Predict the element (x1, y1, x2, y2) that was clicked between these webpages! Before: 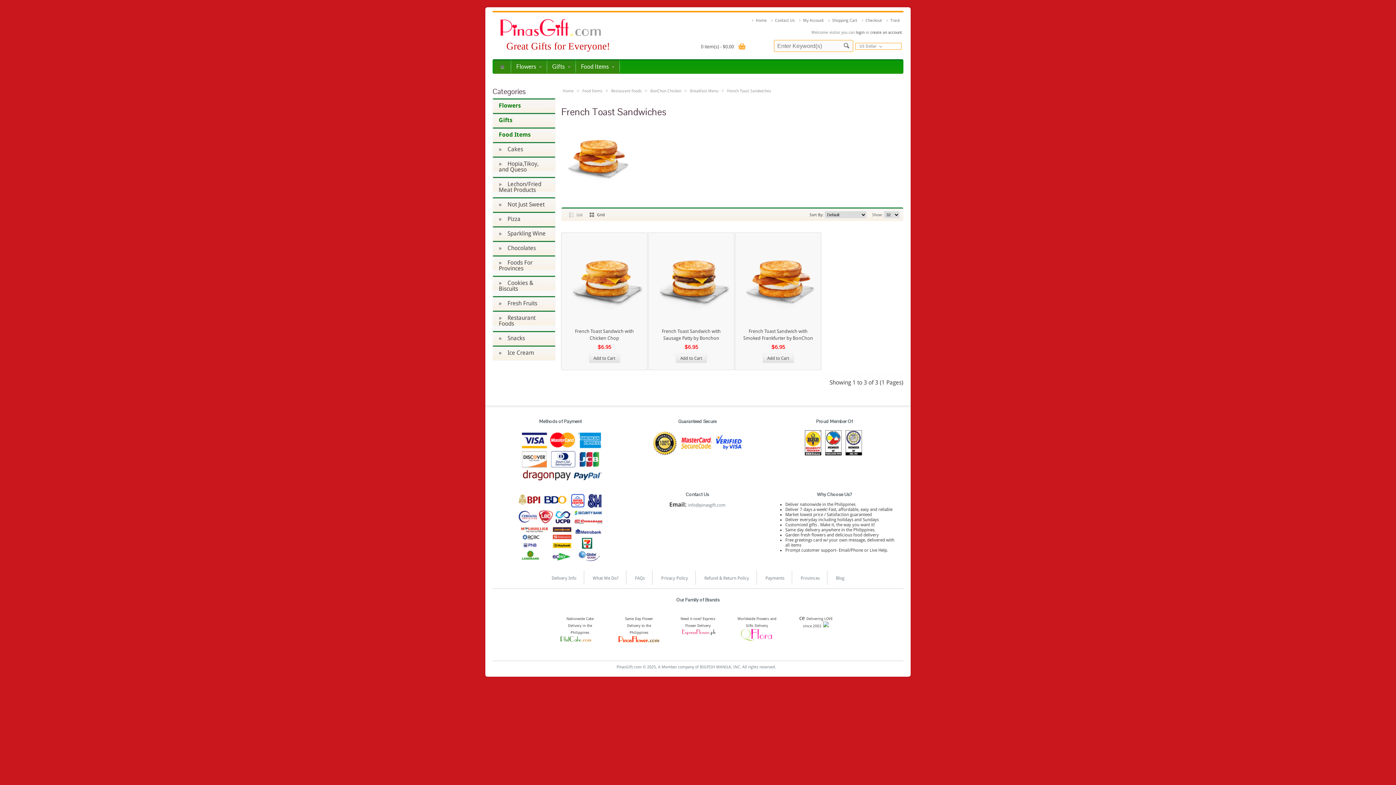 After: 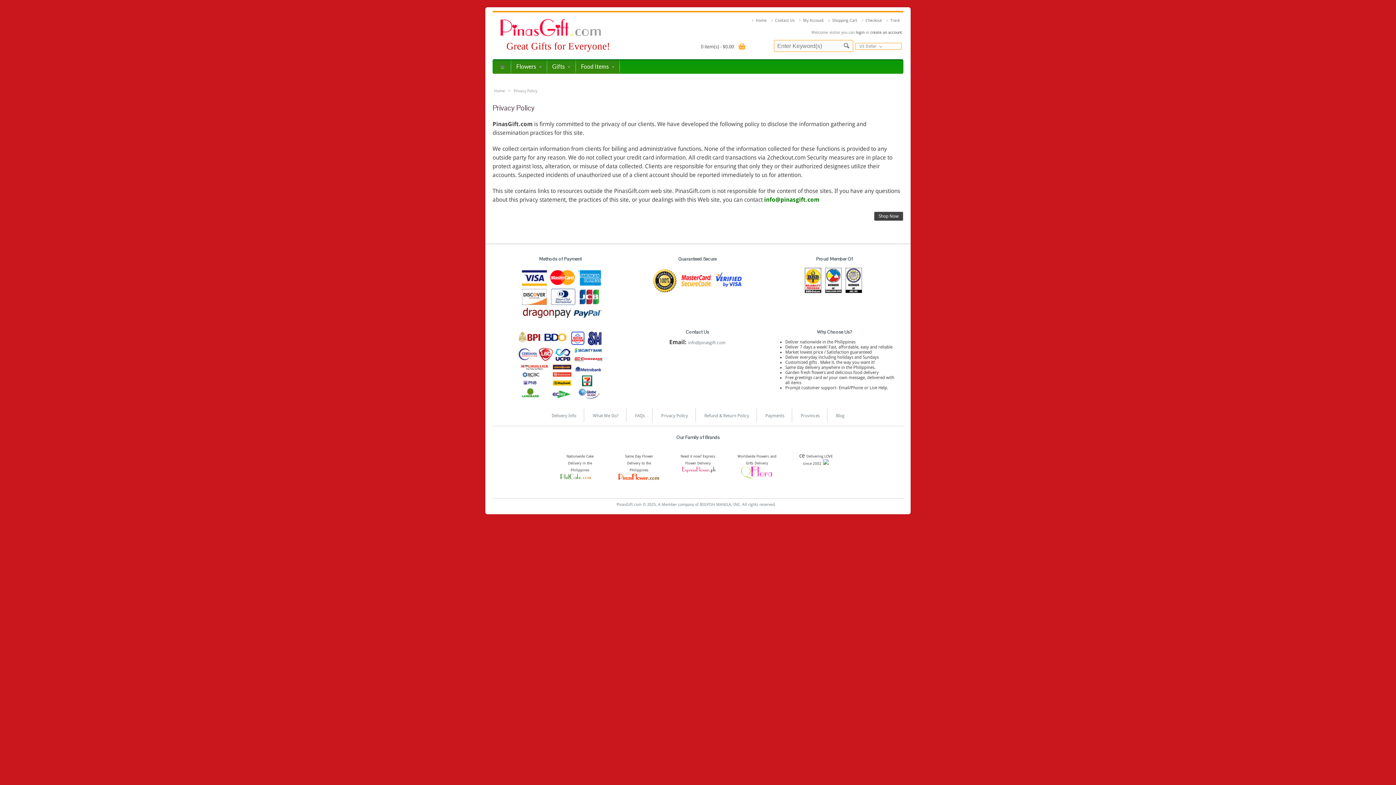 Action: bbox: (661, 576, 688, 581) label: Privacy Policy